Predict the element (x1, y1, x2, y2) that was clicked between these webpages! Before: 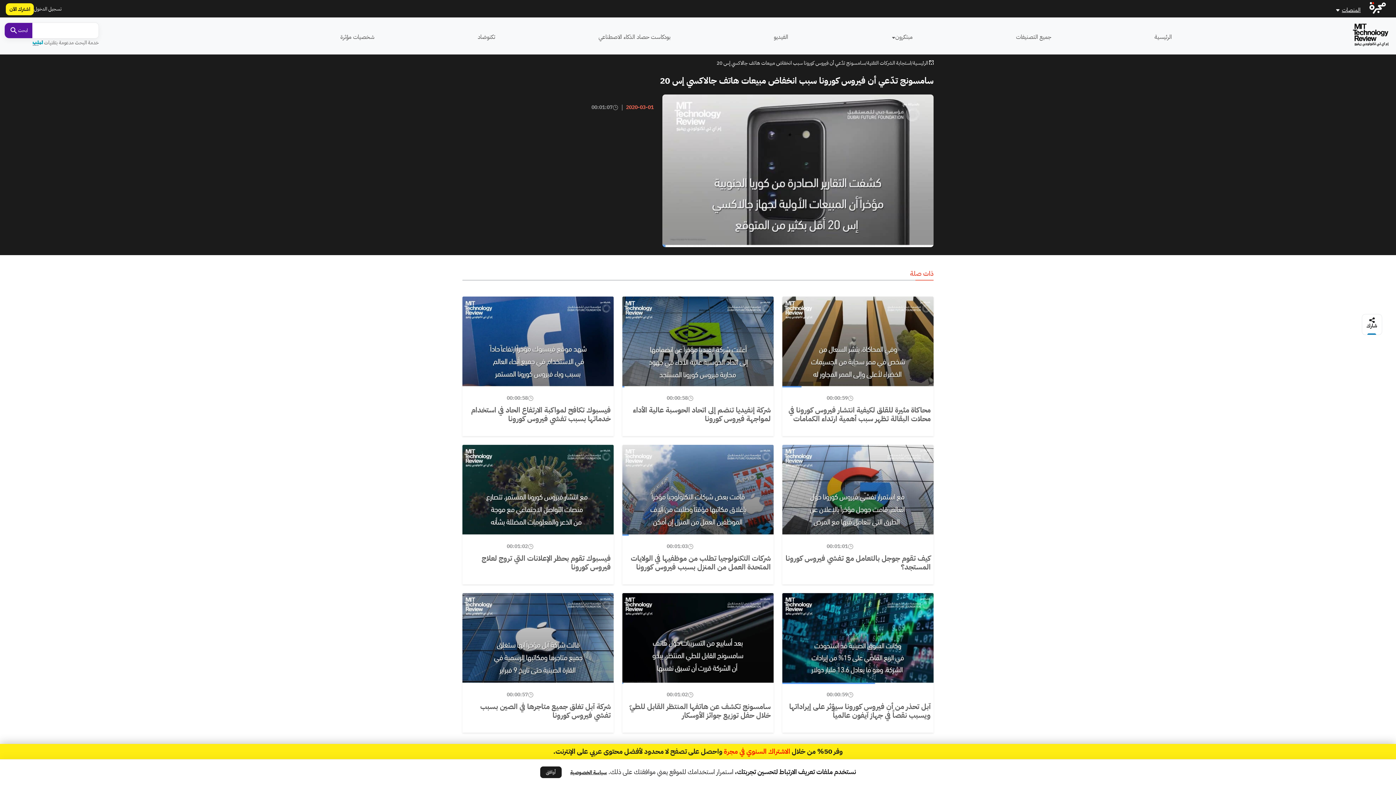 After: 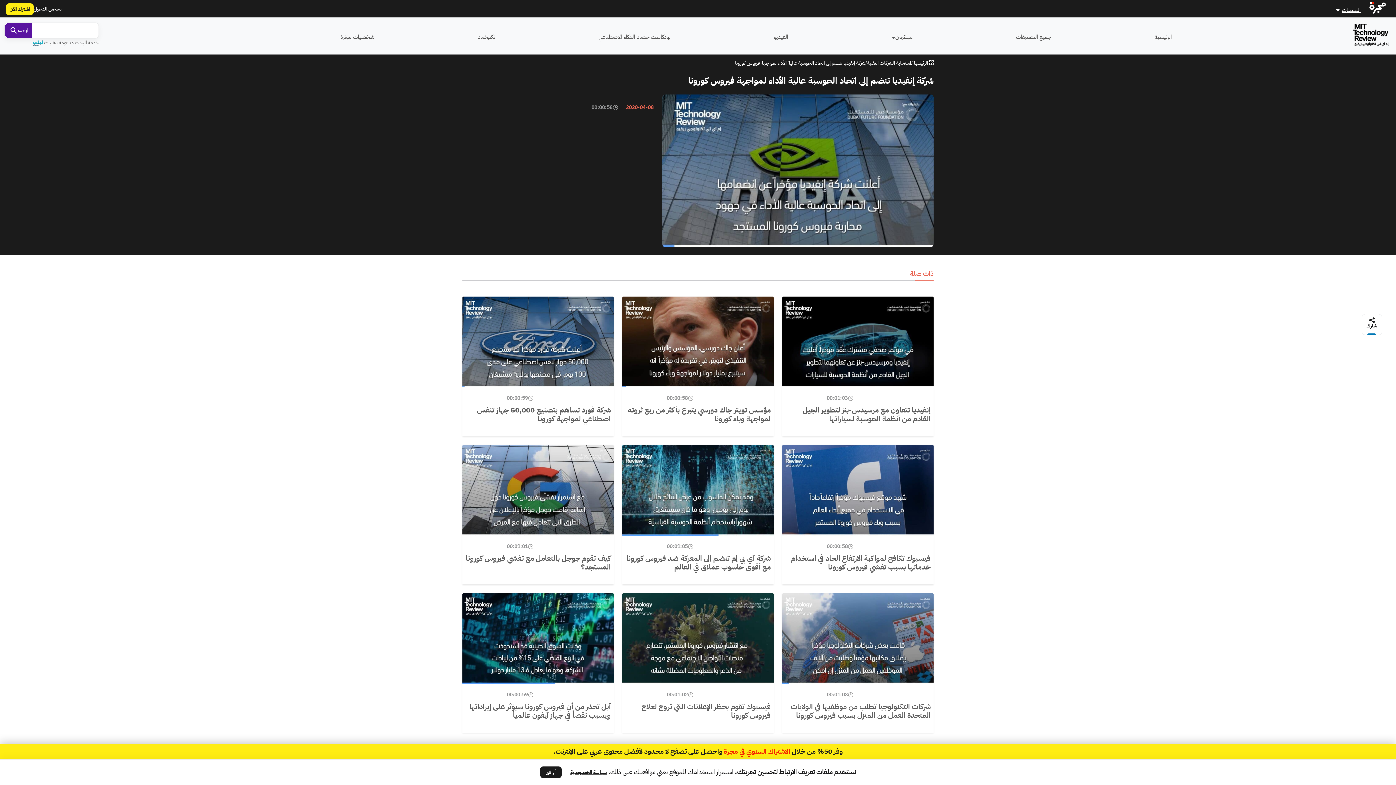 Action: bbox: (622, 296, 773, 388)